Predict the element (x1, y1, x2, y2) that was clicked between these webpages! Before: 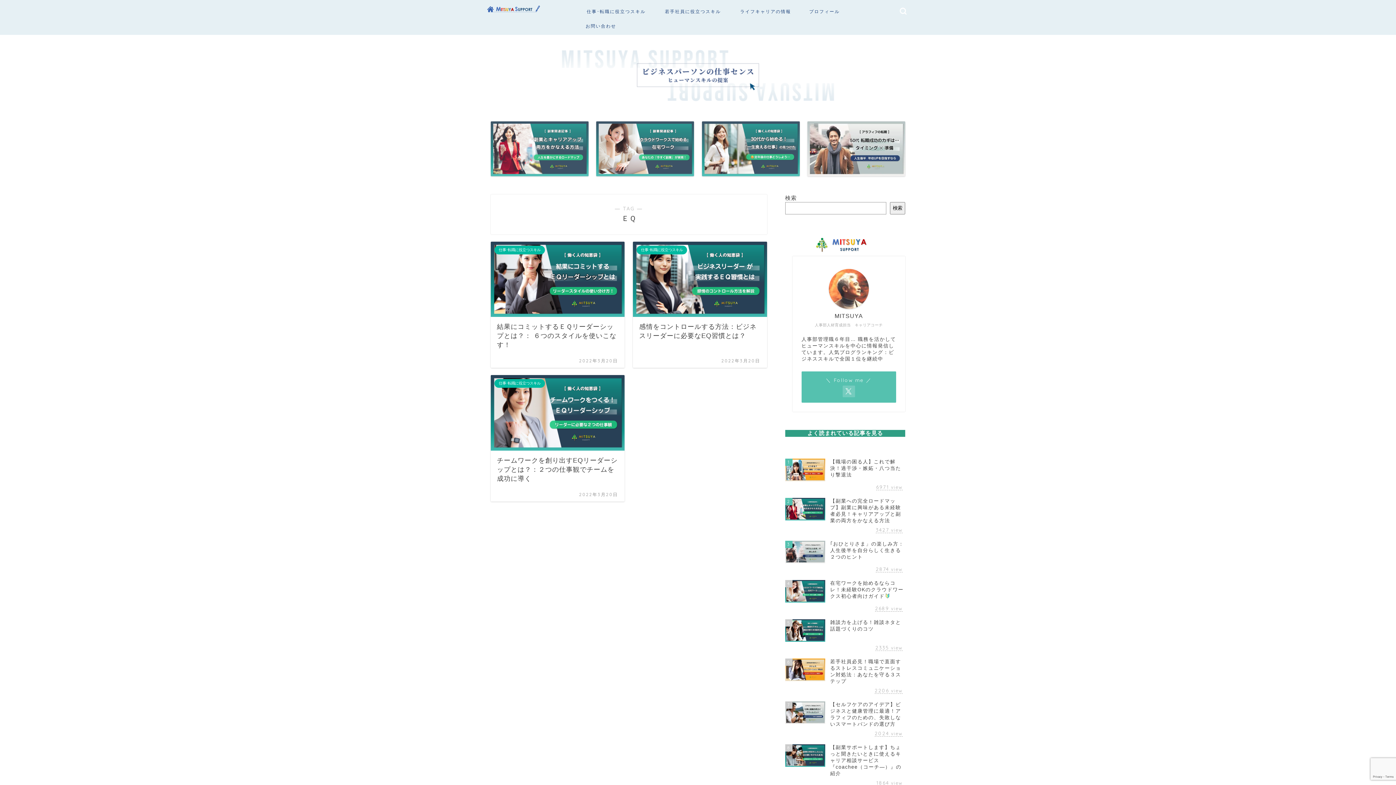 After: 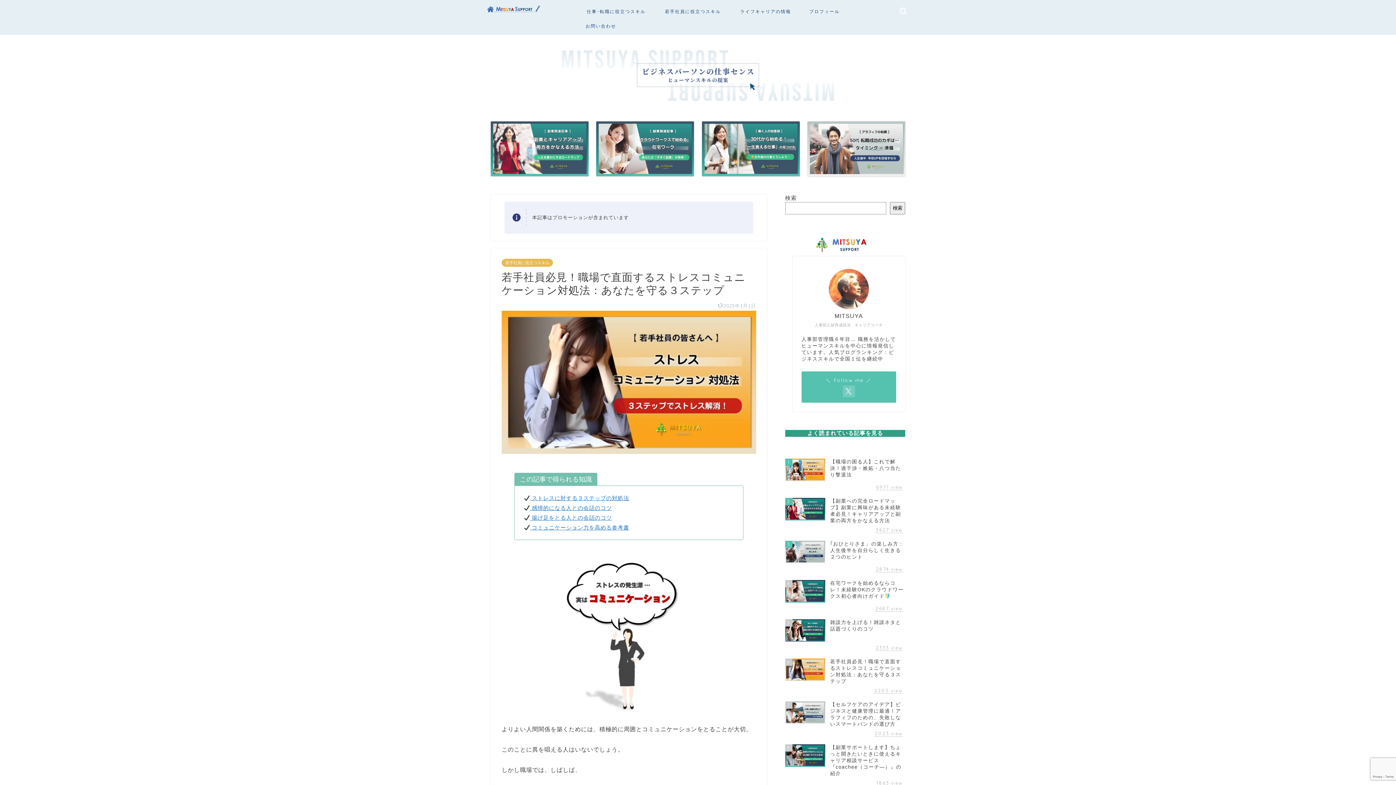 Action: bbox: (785, 655, 905, 698) label: 6
若手社員必見！職場で直面するストレスコミュニケーション対処法：あなたを守る３ステップ
2206 view